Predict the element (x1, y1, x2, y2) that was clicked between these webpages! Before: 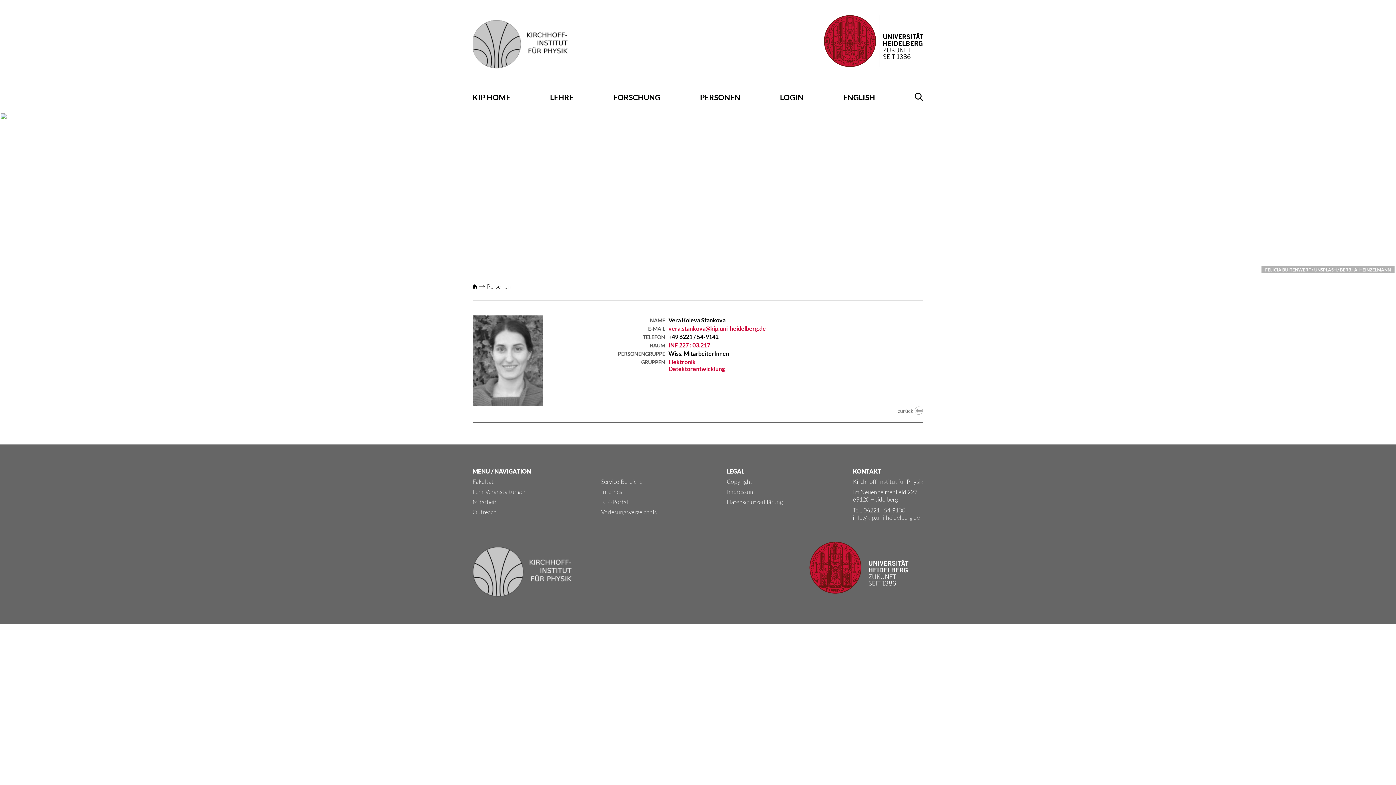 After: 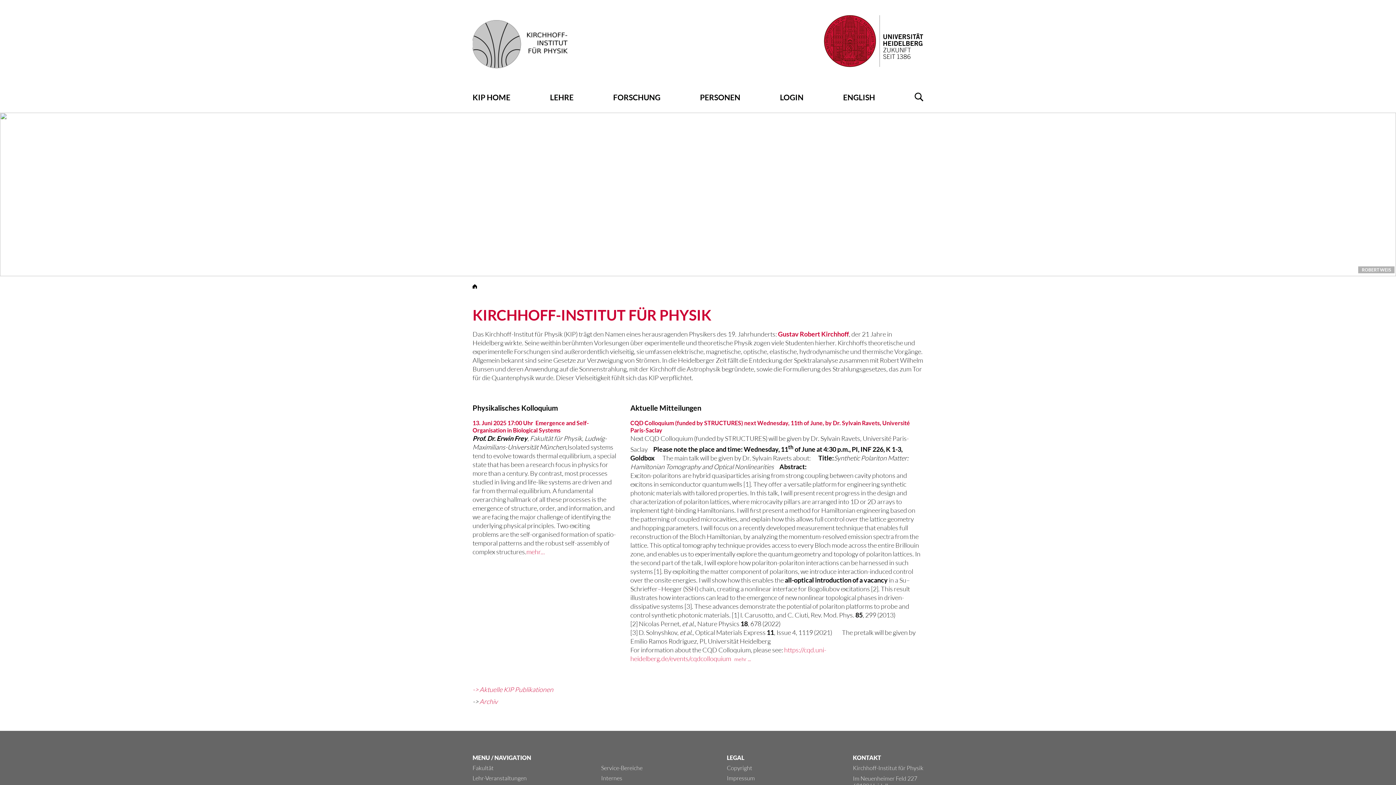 Action: bbox: (472, 282, 477, 290)